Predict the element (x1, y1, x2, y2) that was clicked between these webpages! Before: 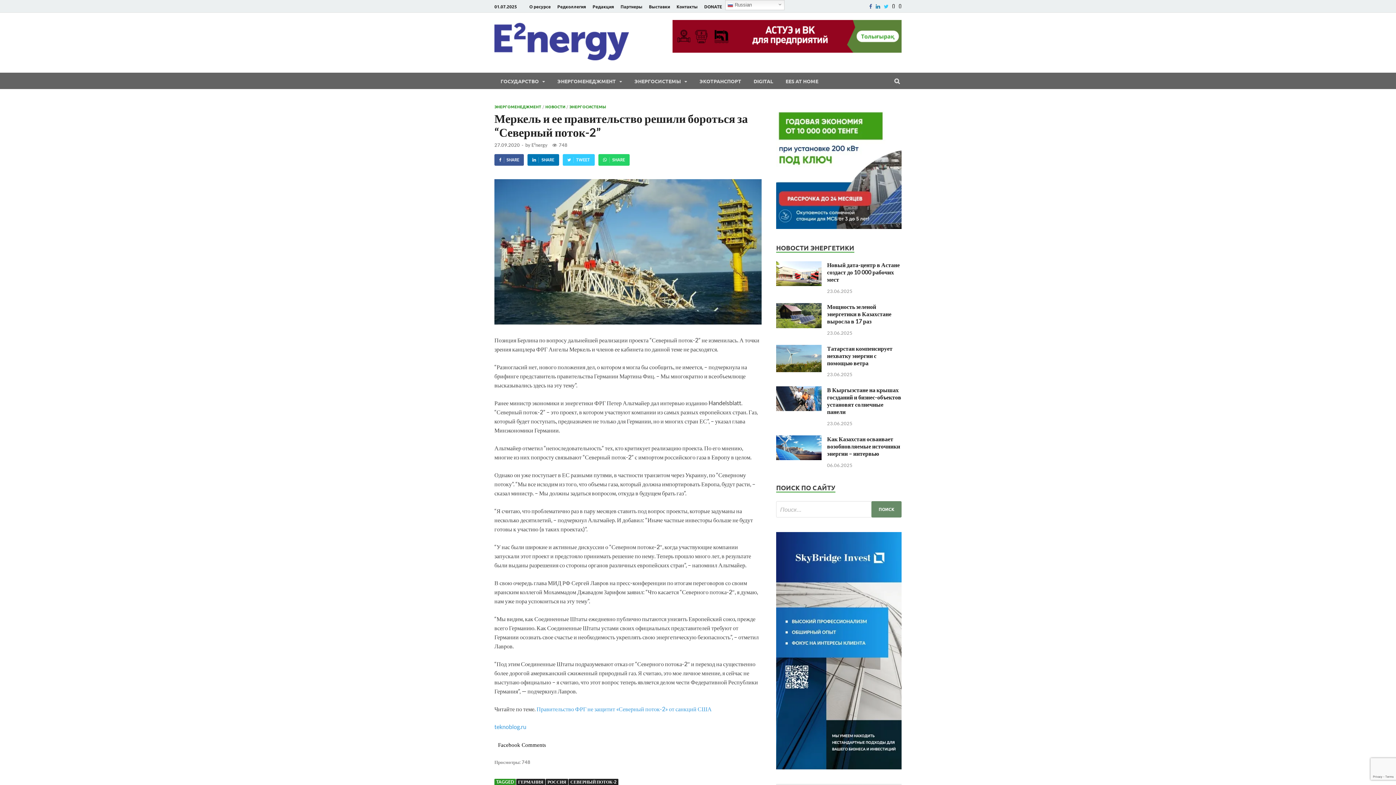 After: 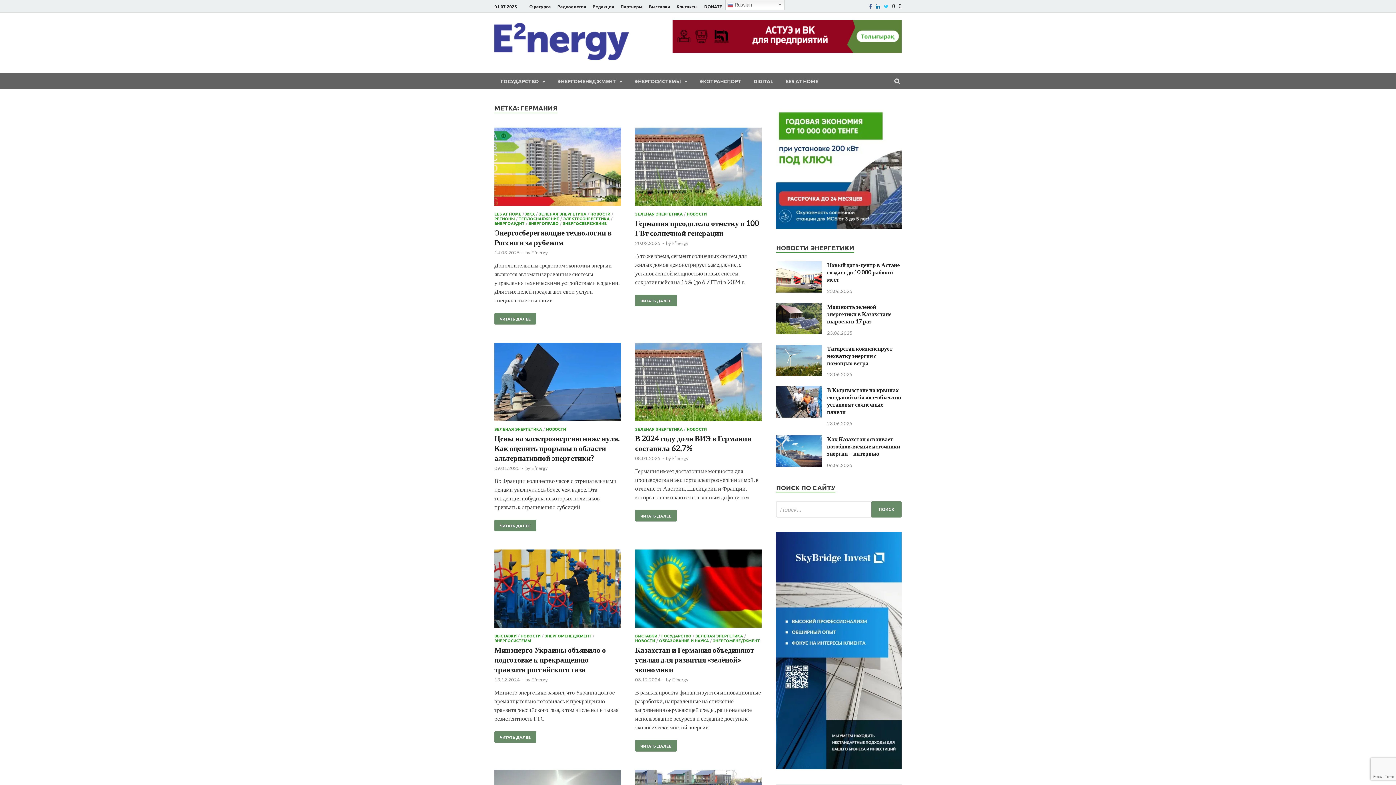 Action: bbox: (516, 779, 545, 785) label: ГЕРМАНИЯ